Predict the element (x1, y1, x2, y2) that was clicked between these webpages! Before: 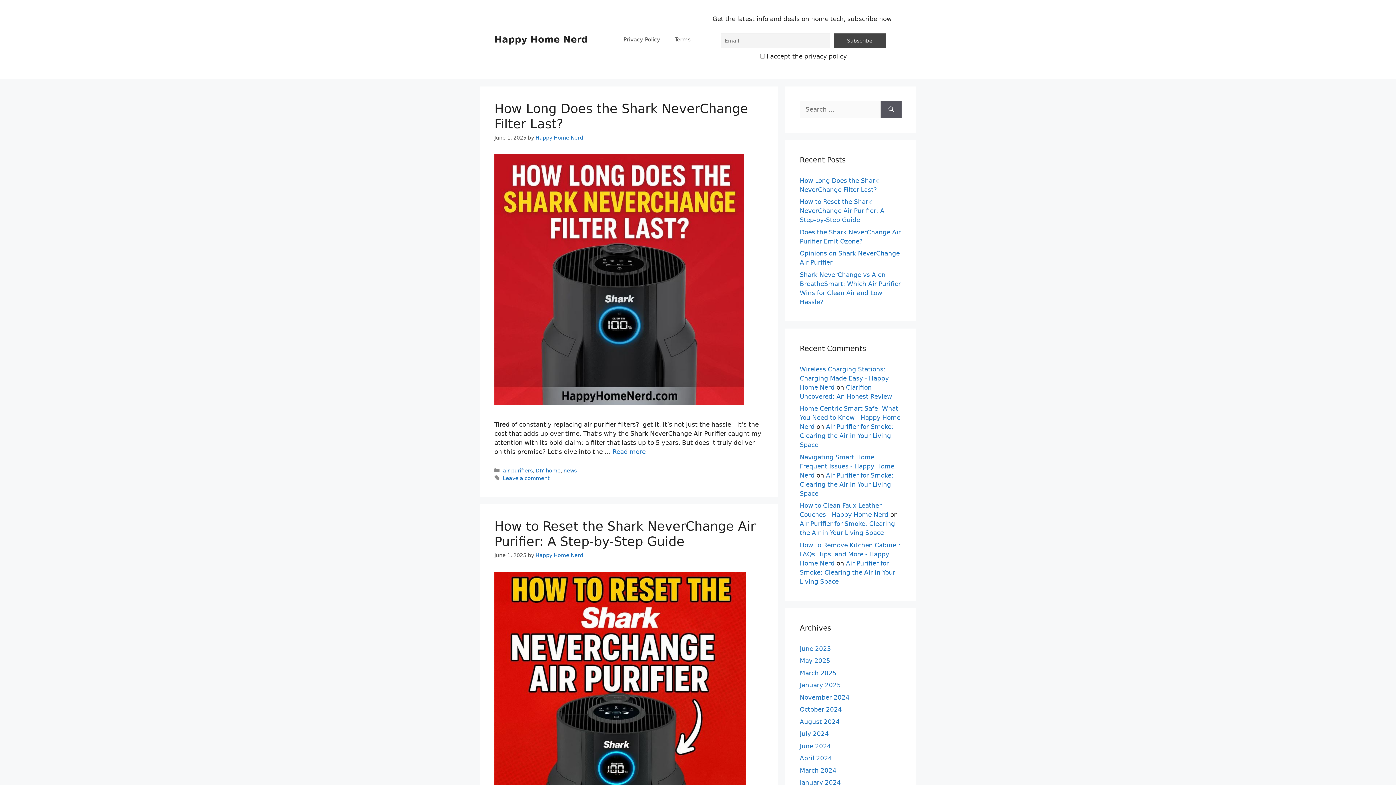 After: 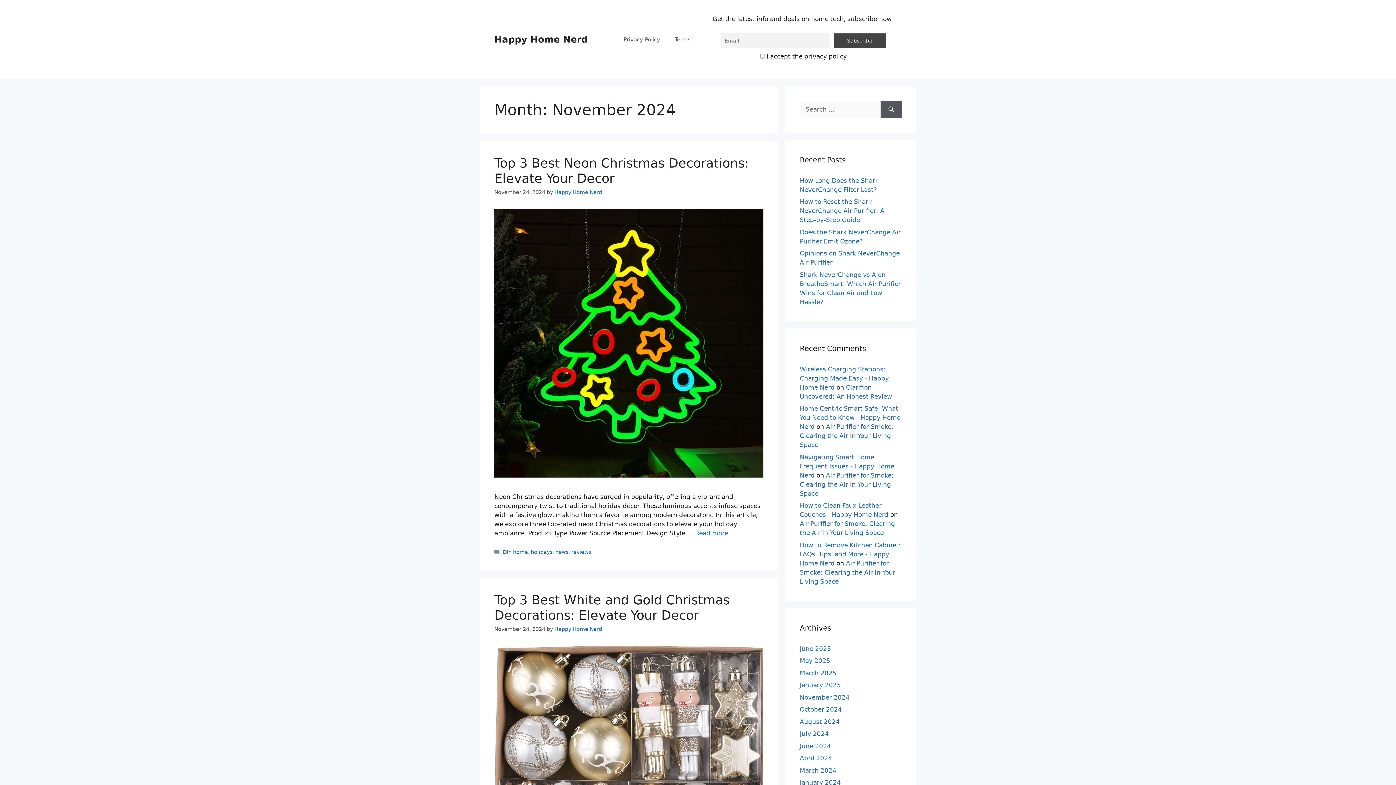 Action: label: November 2024 bbox: (800, 694, 849, 701)